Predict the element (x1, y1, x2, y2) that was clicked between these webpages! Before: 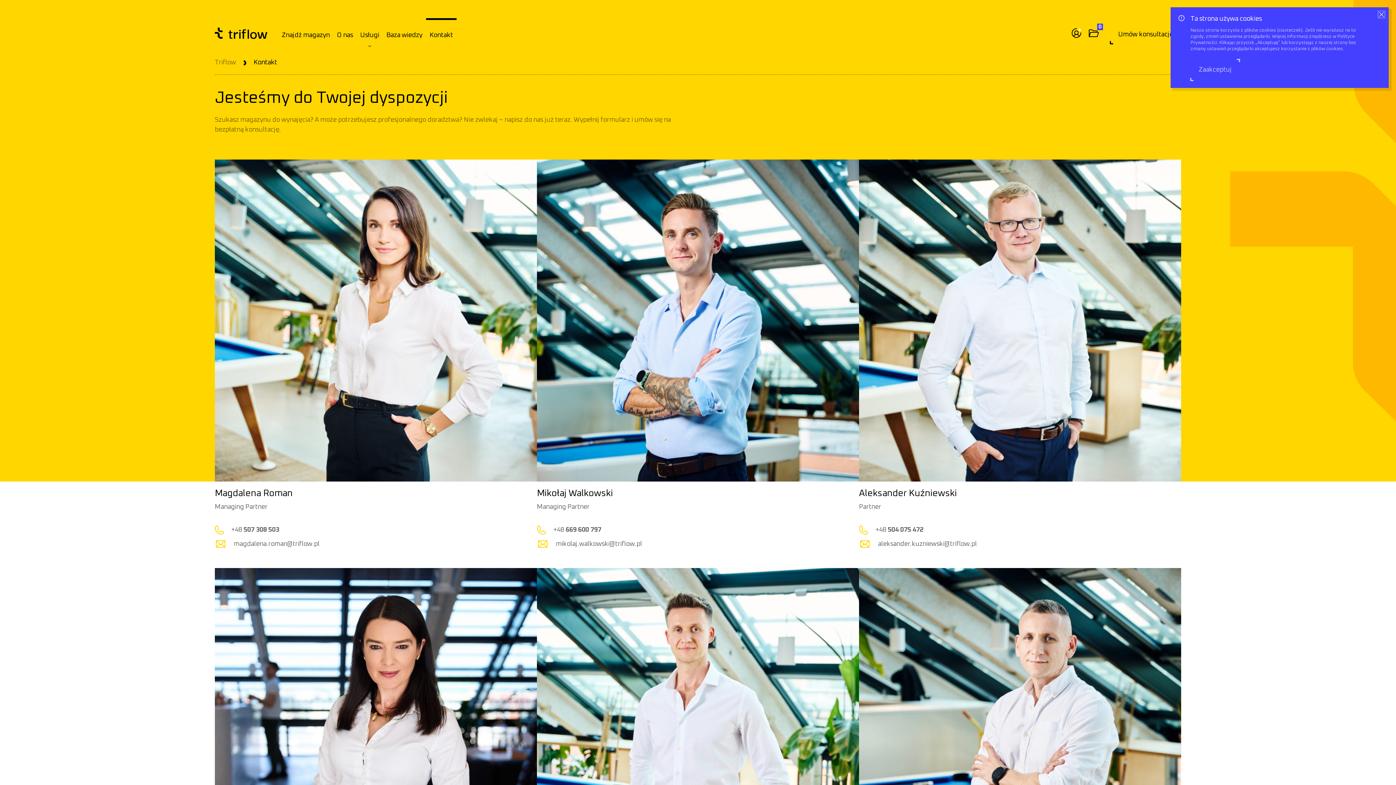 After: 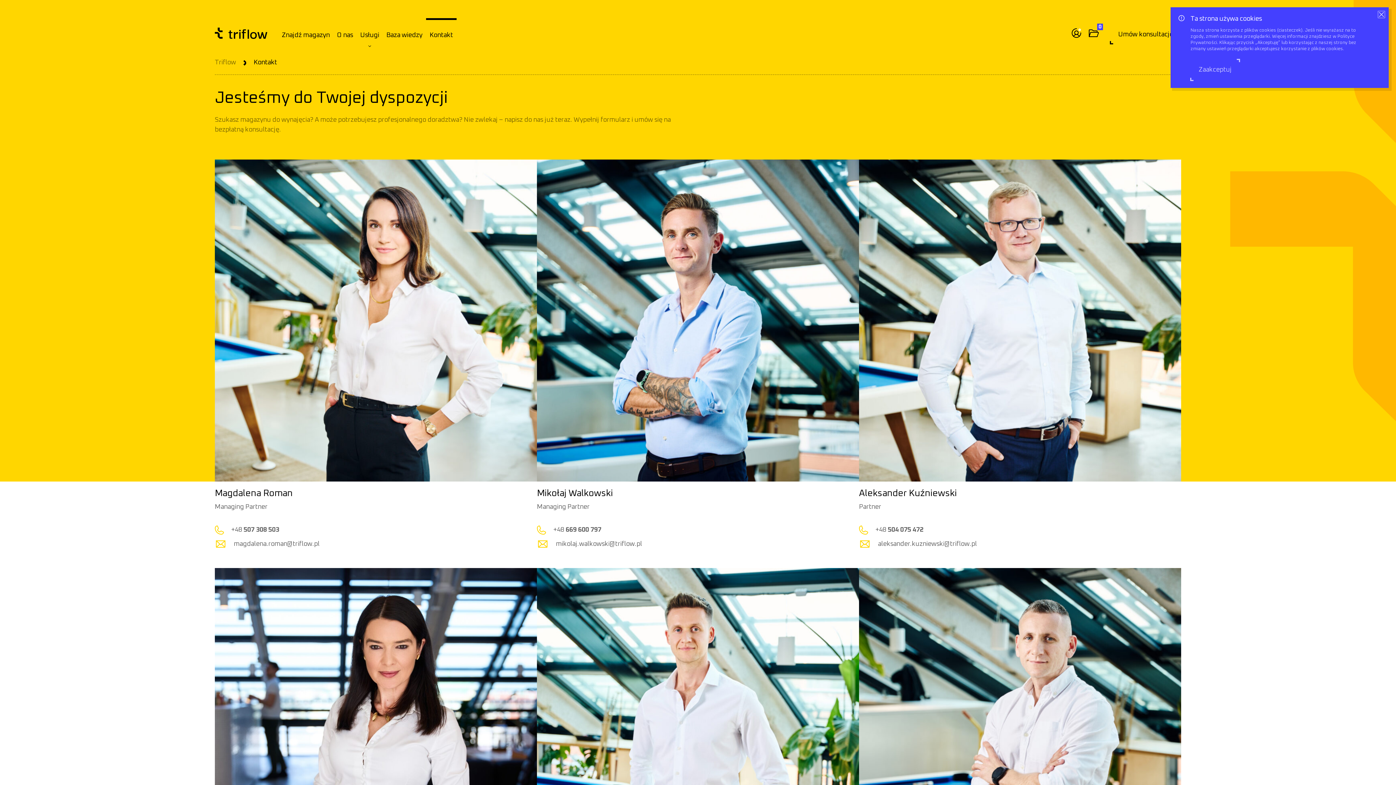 Action: bbox: (553, 525, 601, 535) label: +48 669 600 797